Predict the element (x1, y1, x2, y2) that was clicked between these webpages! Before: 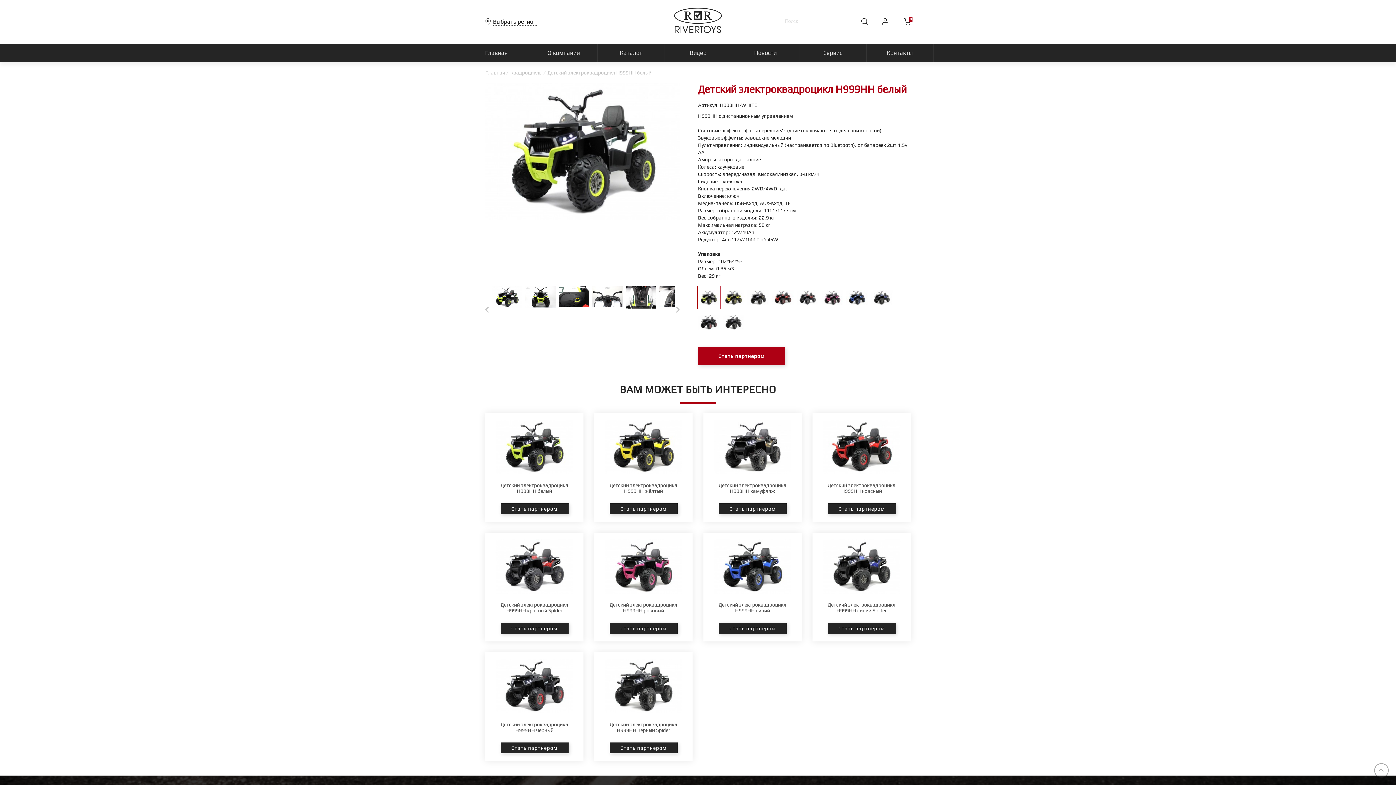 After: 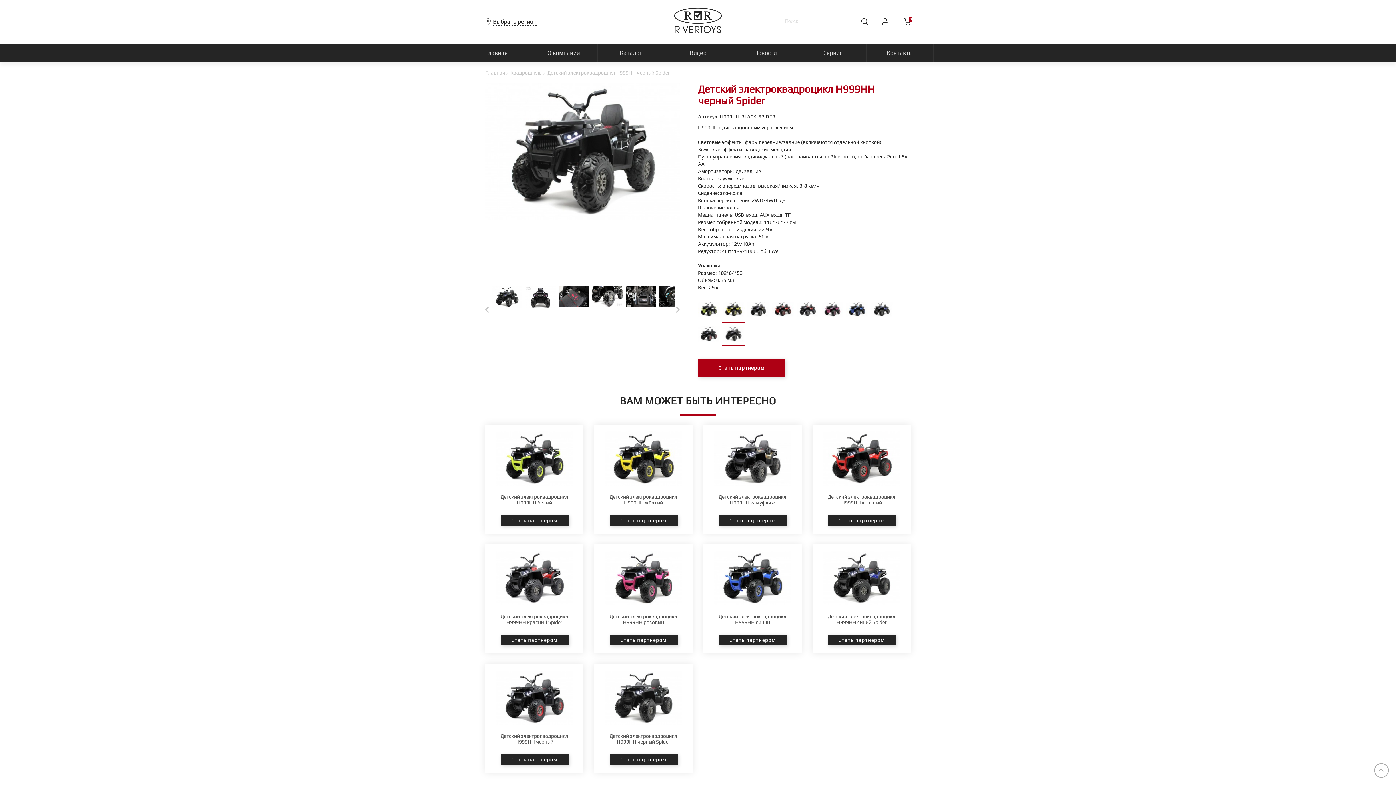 Action: bbox: (609, 721, 677, 733) label: Детский электроквадроцикл H999HH черный Spider